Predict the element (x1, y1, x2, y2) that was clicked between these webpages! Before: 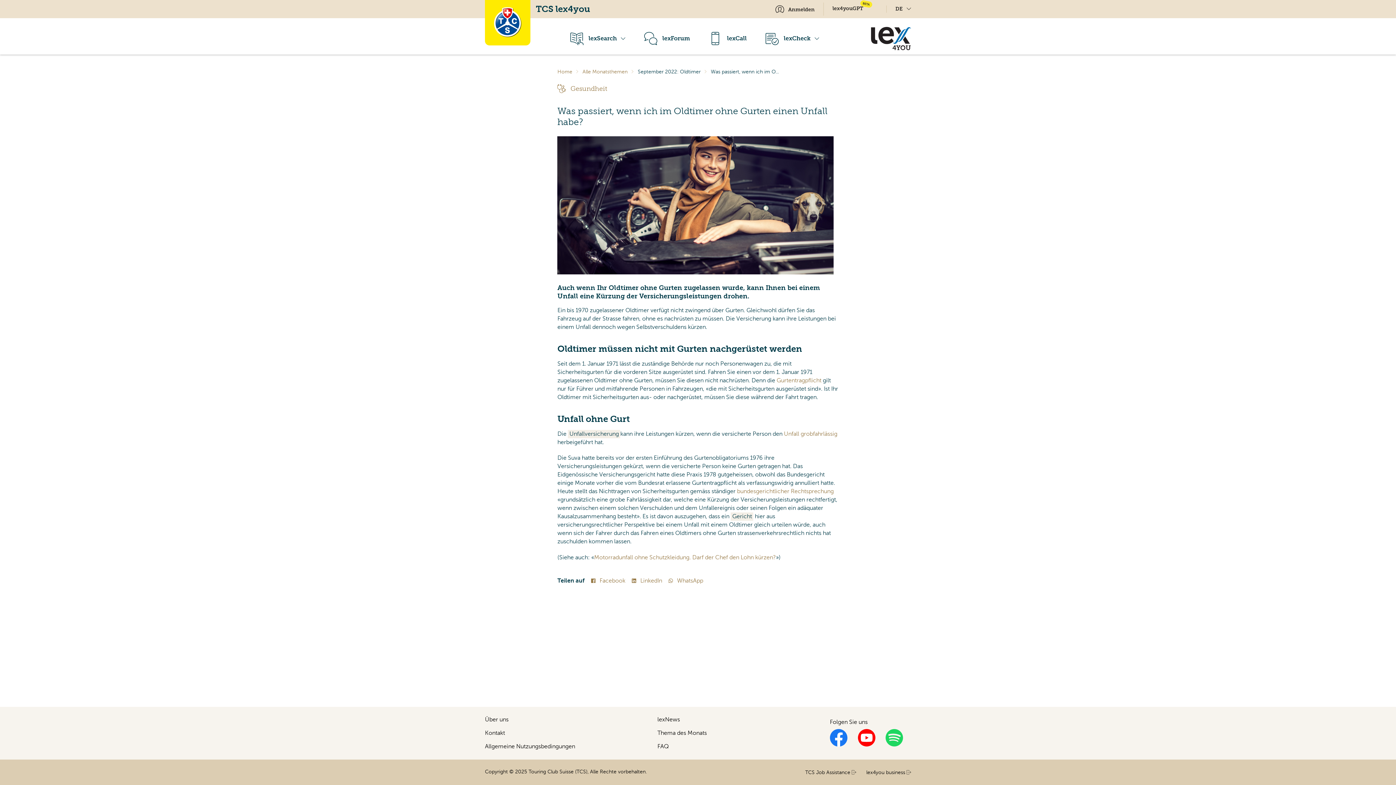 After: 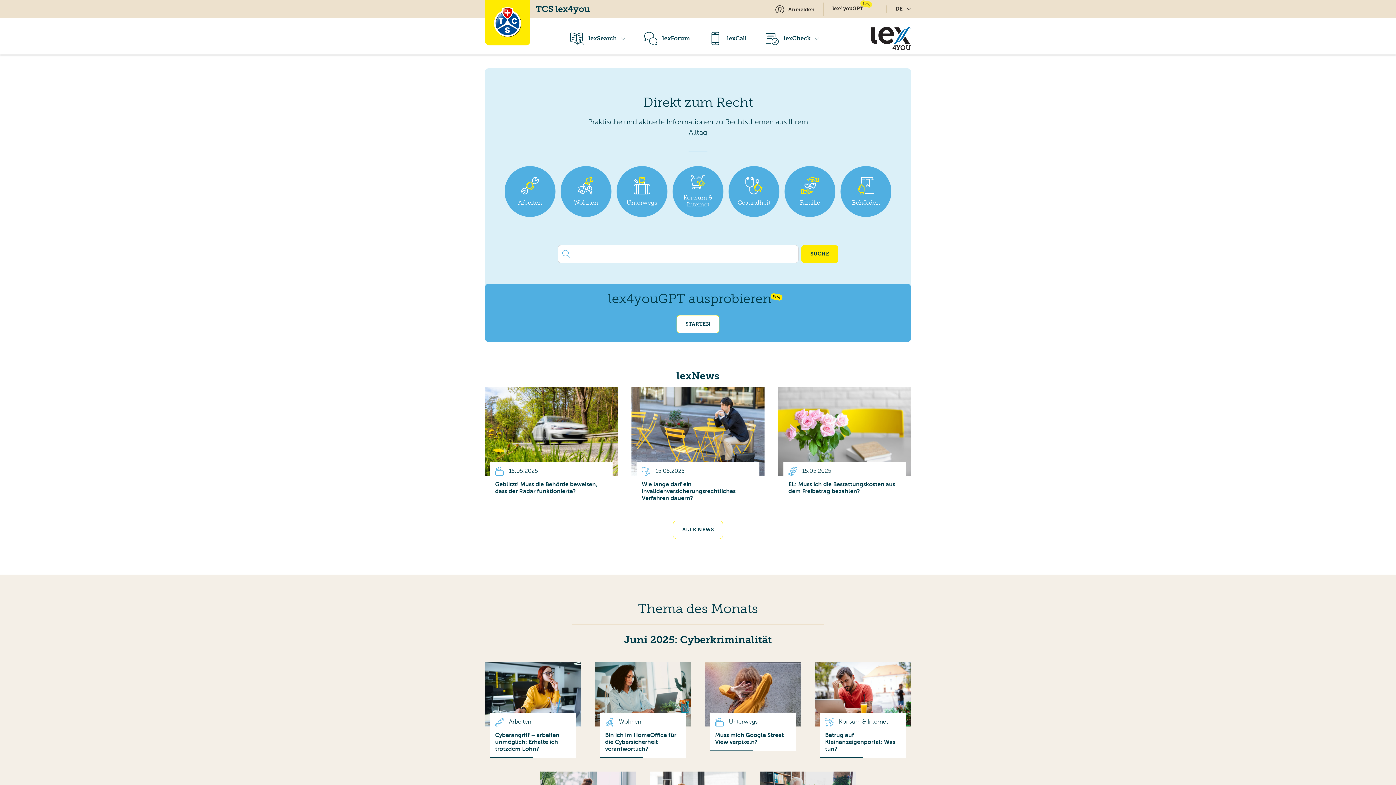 Action: label: Home bbox: (557, 69, 572, 74)